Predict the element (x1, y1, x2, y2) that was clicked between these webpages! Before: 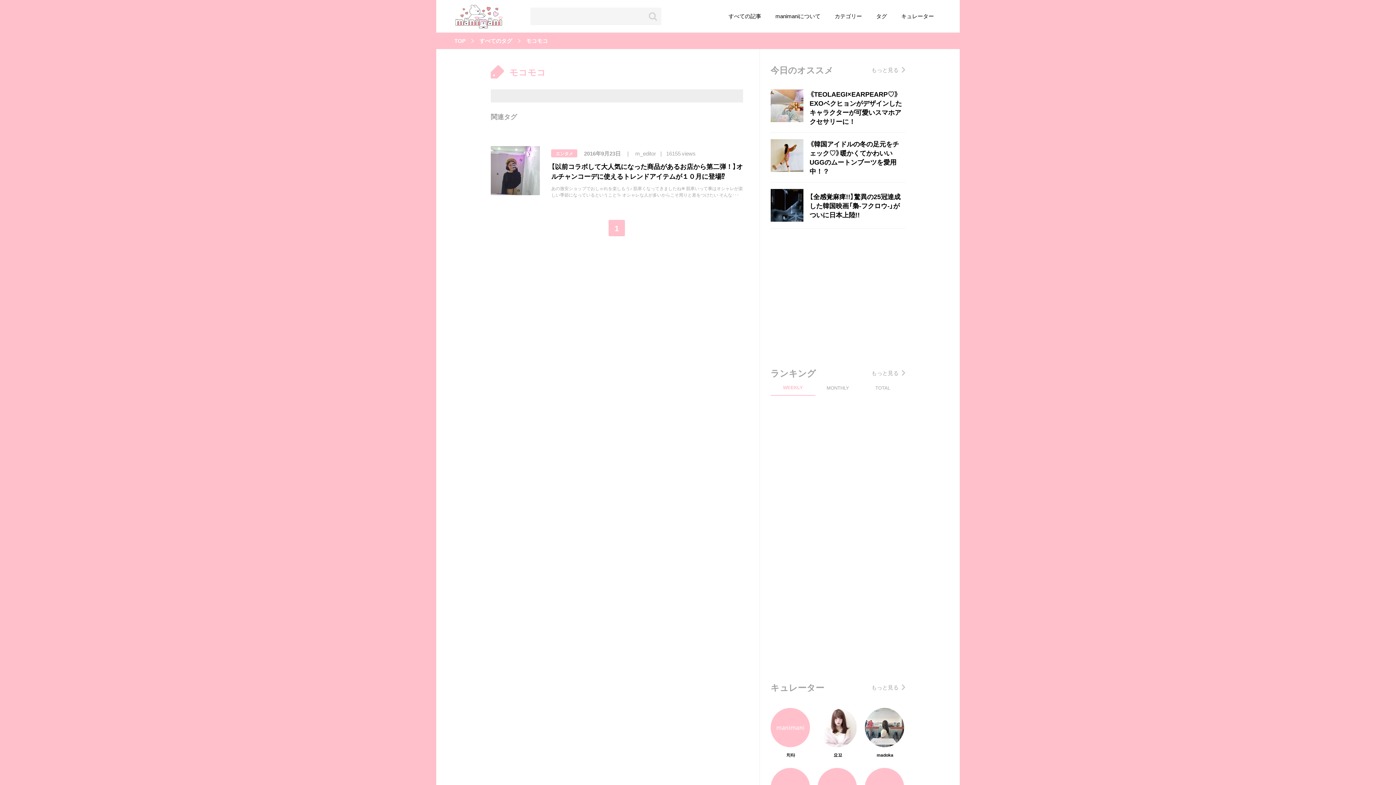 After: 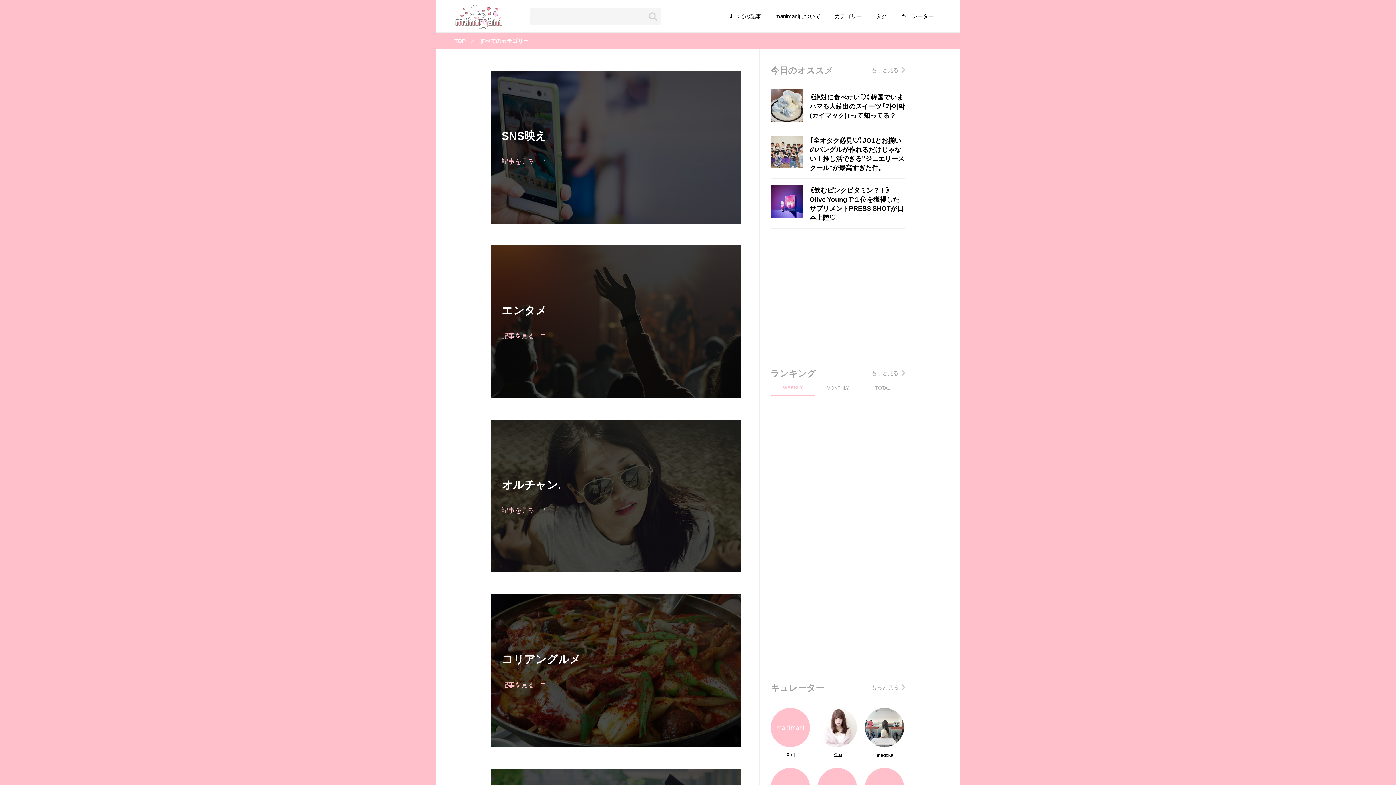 Action: label: カテゴリー bbox: (832, 7, 864, 24)